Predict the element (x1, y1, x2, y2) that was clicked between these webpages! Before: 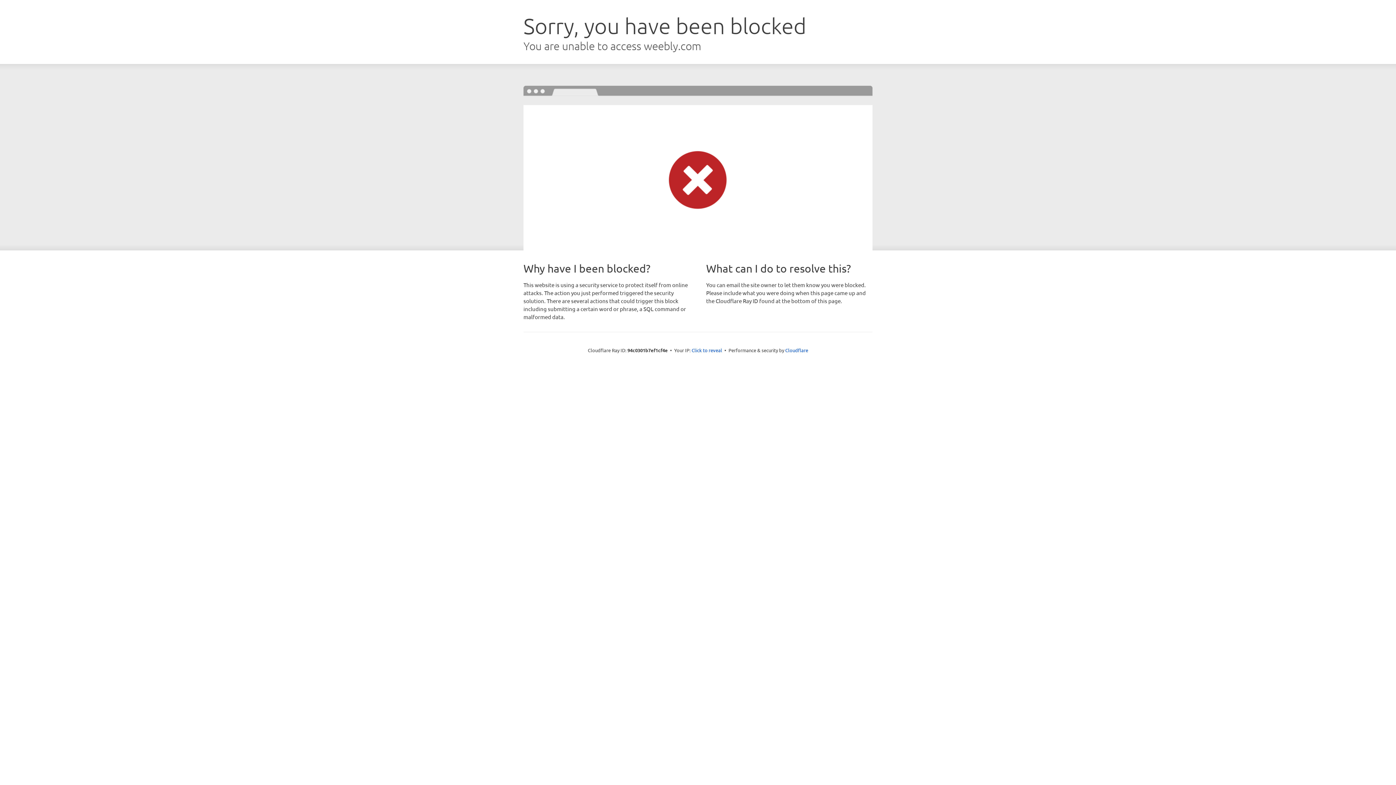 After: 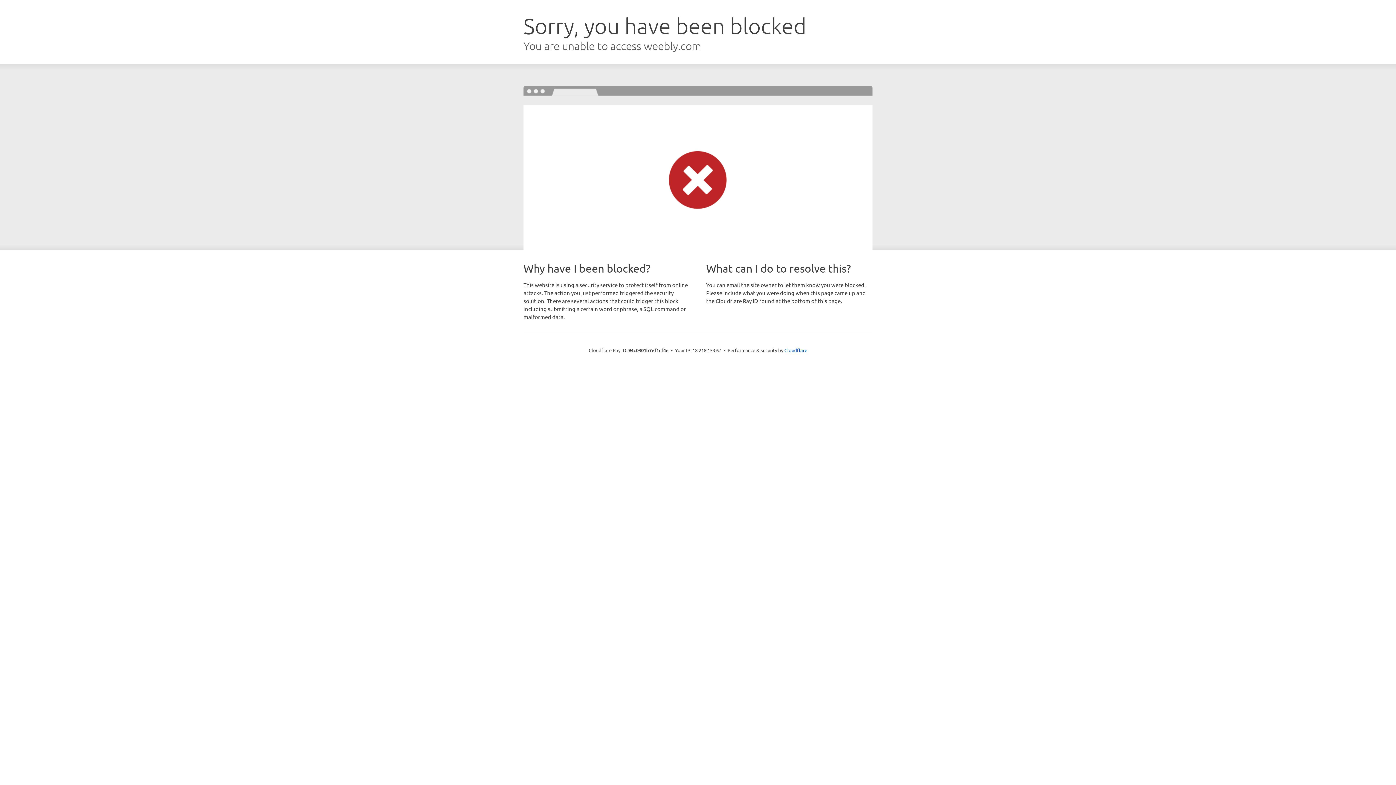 Action: bbox: (691, 346, 722, 353) label: Click to reveal